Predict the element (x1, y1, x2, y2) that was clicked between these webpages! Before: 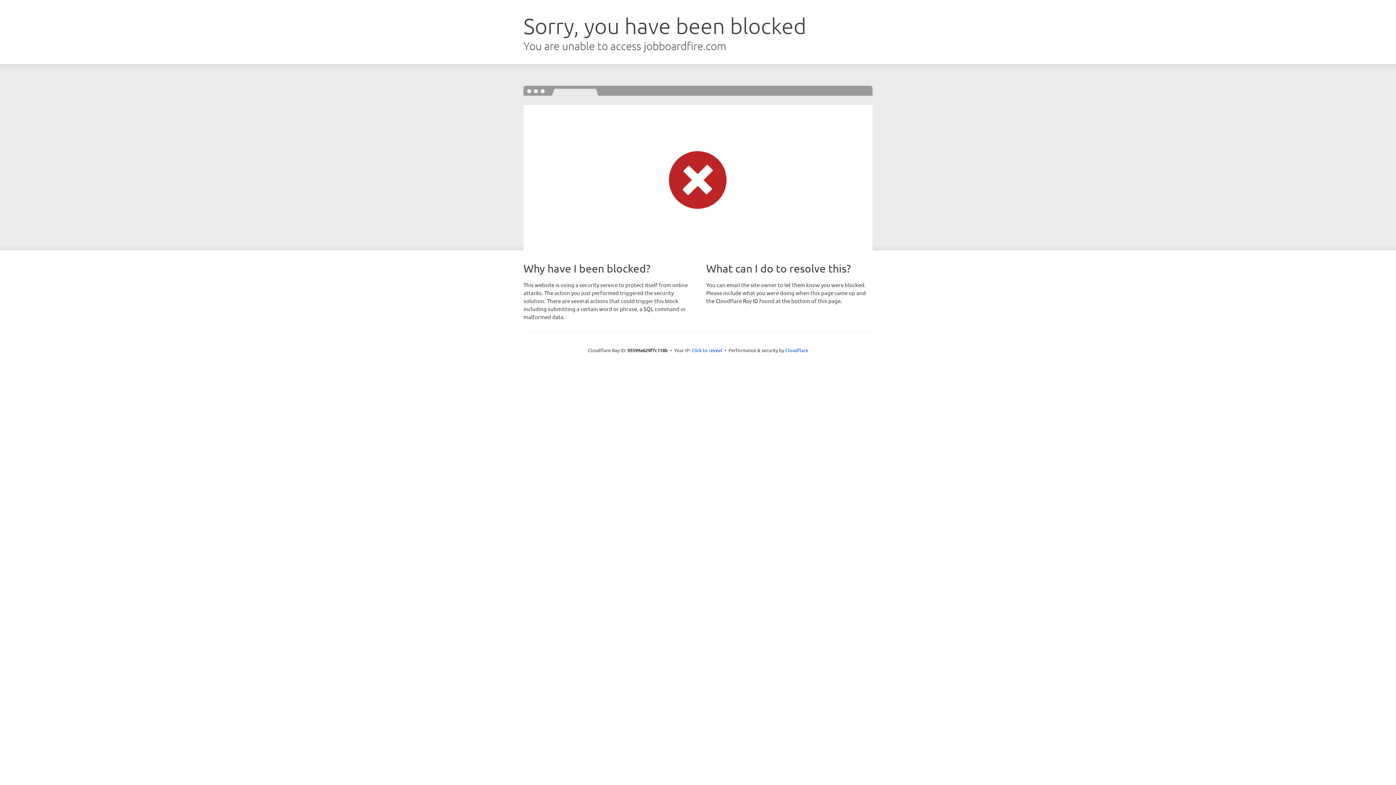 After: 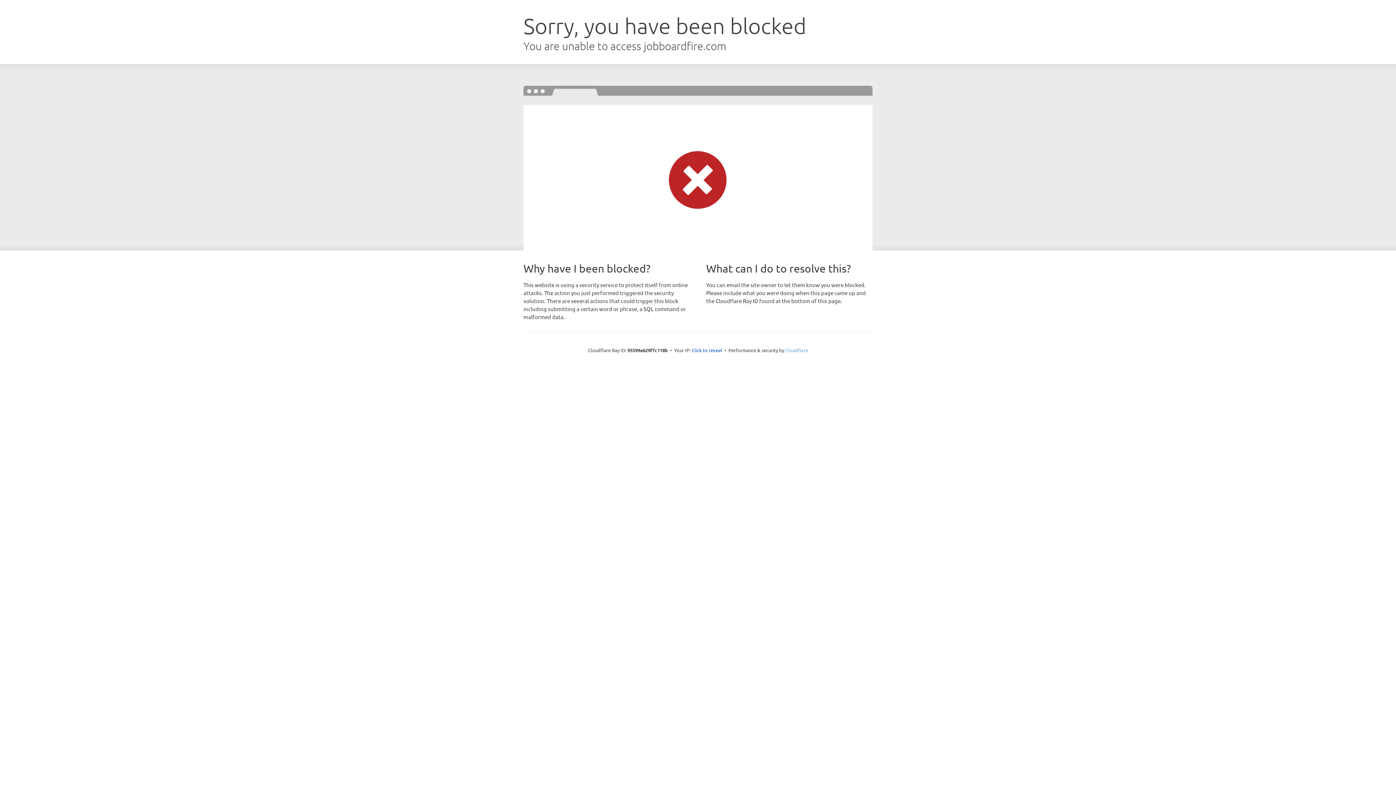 Action: bbox: (785, 347, 808, 353) label: Cloudflare